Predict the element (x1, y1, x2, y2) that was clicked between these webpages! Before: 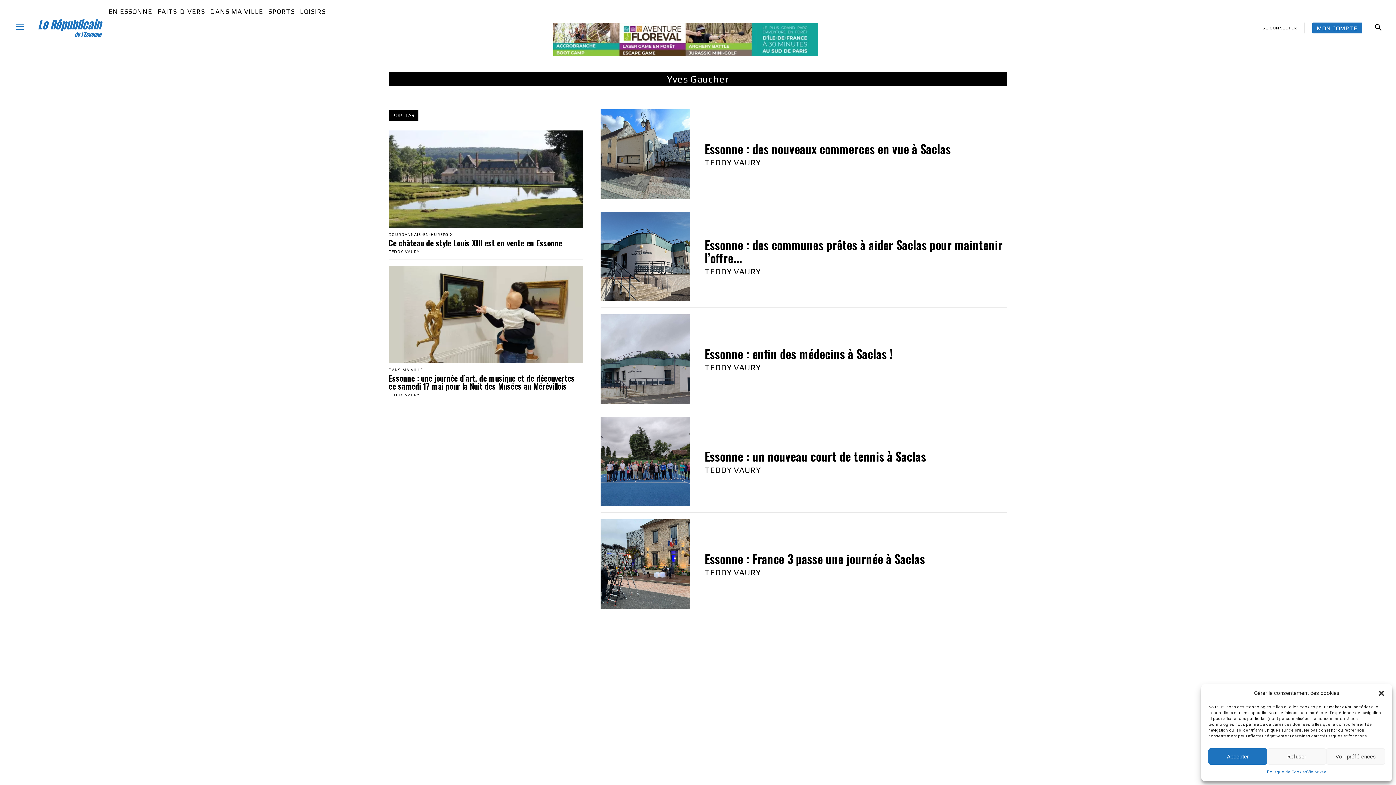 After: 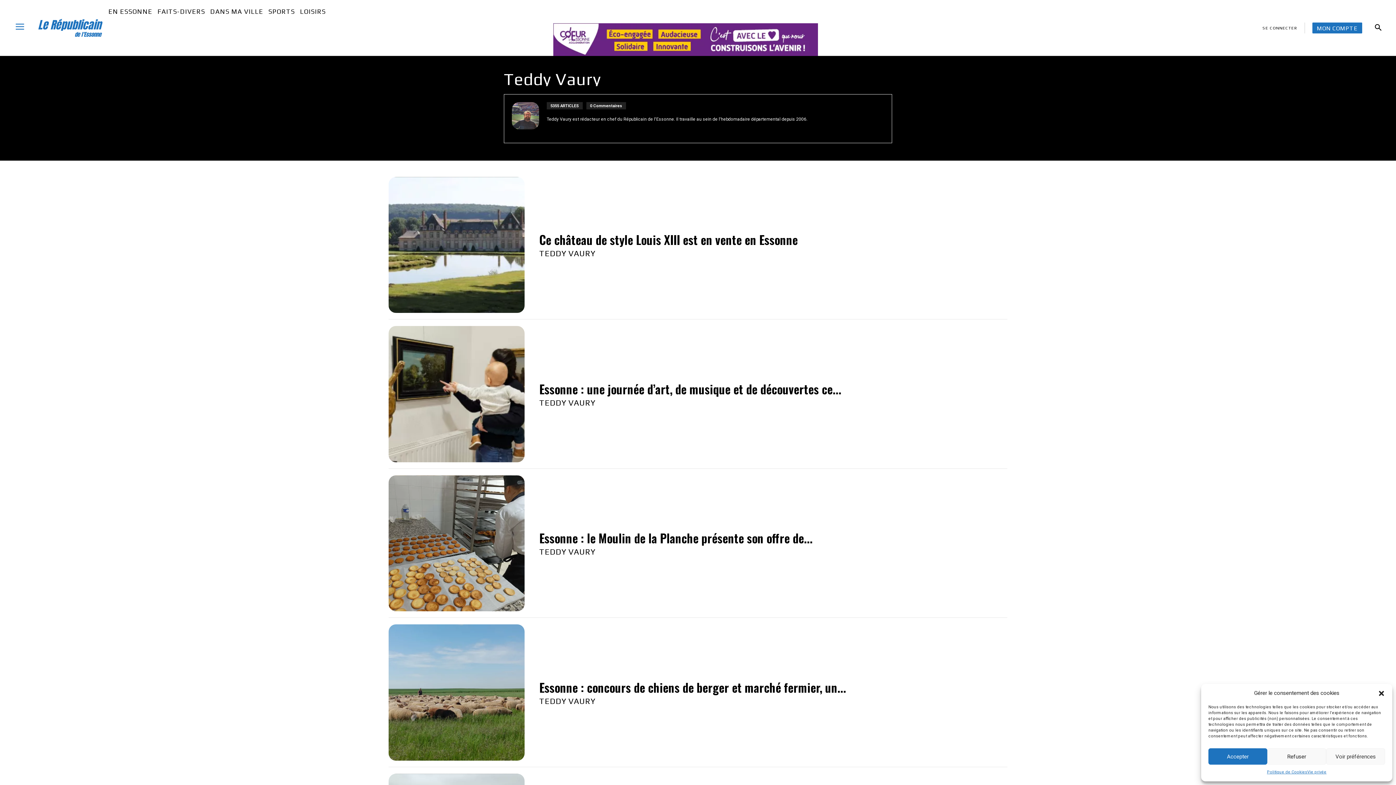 Action: label: TEDDY VAURY bbox: (388, 392, 420, 397)